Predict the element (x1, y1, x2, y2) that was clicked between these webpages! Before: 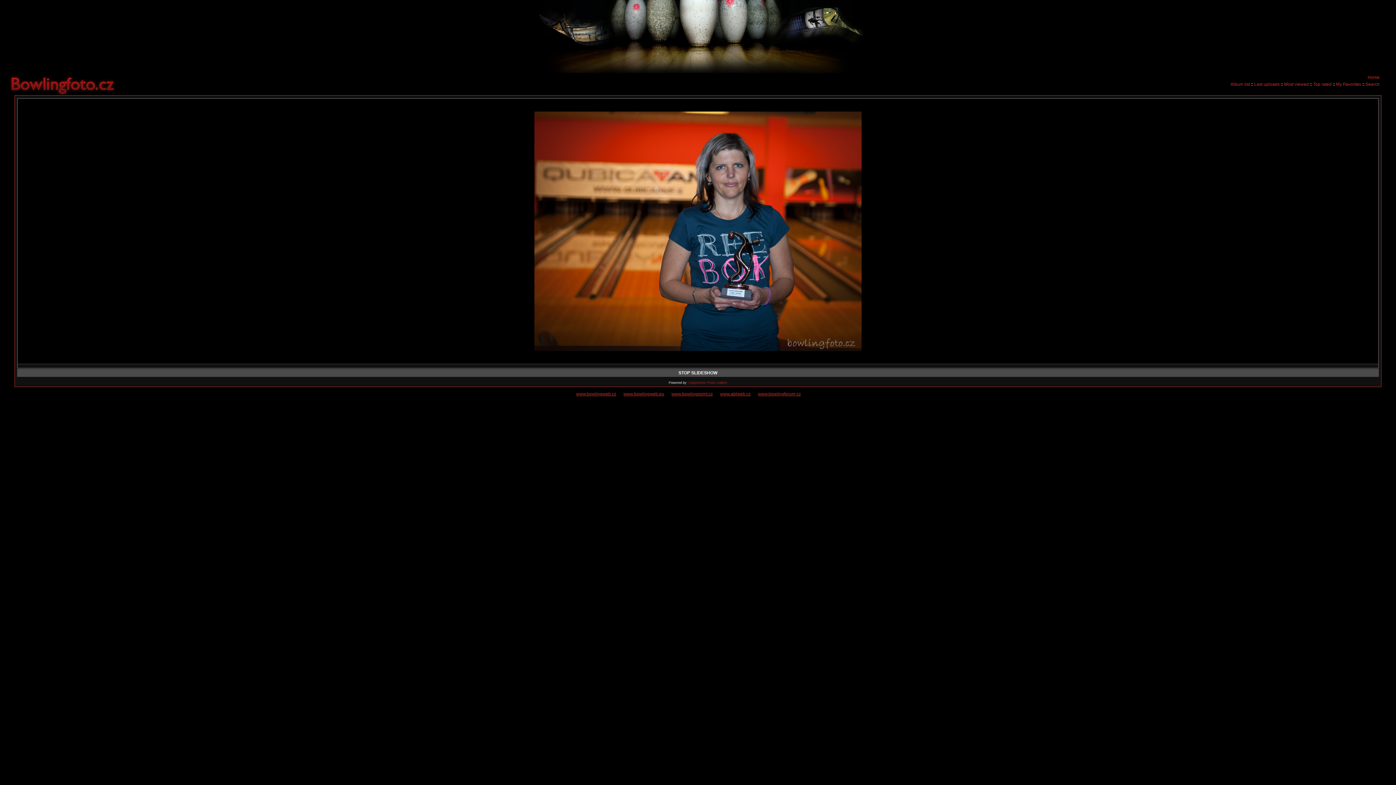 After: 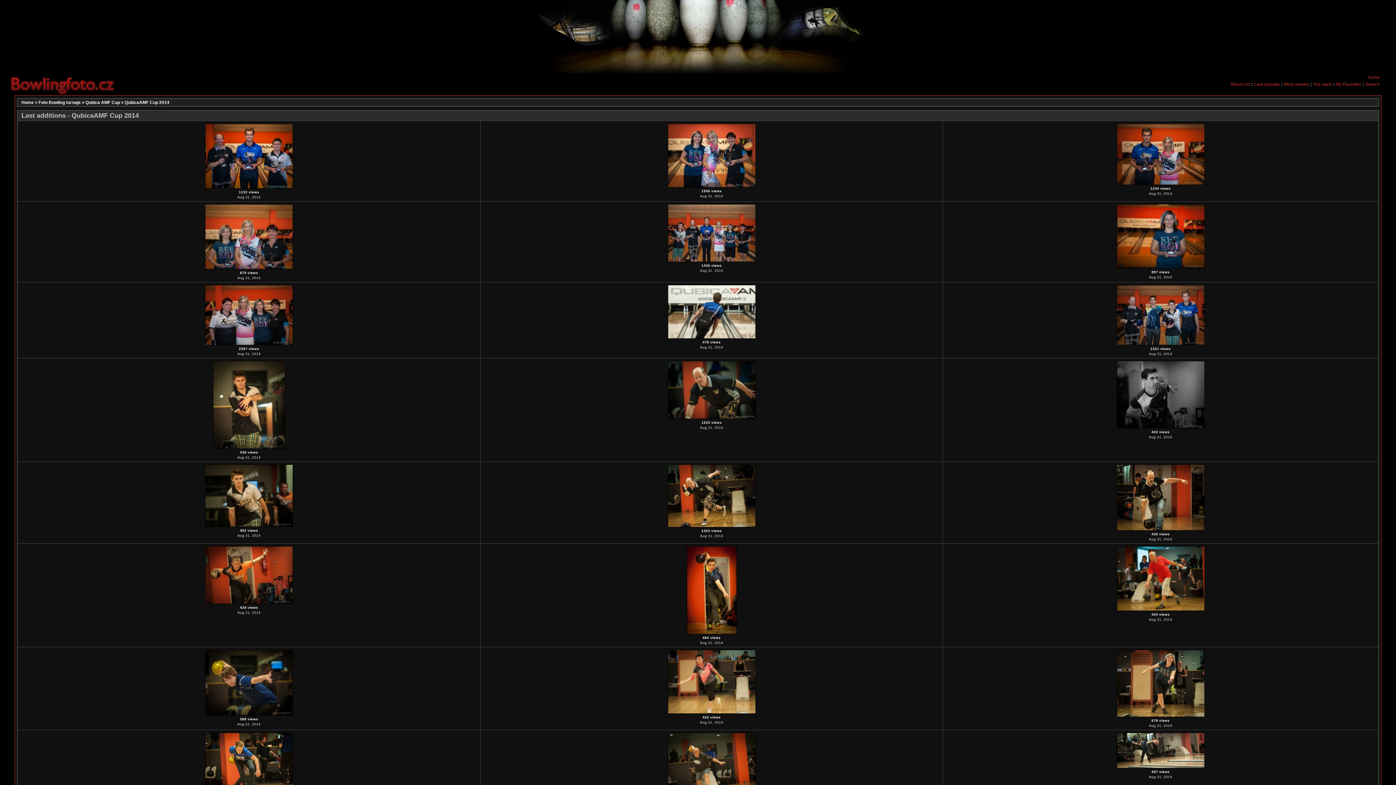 Action: label: Last uploads bbox: (1254, 81, 1280, 86)